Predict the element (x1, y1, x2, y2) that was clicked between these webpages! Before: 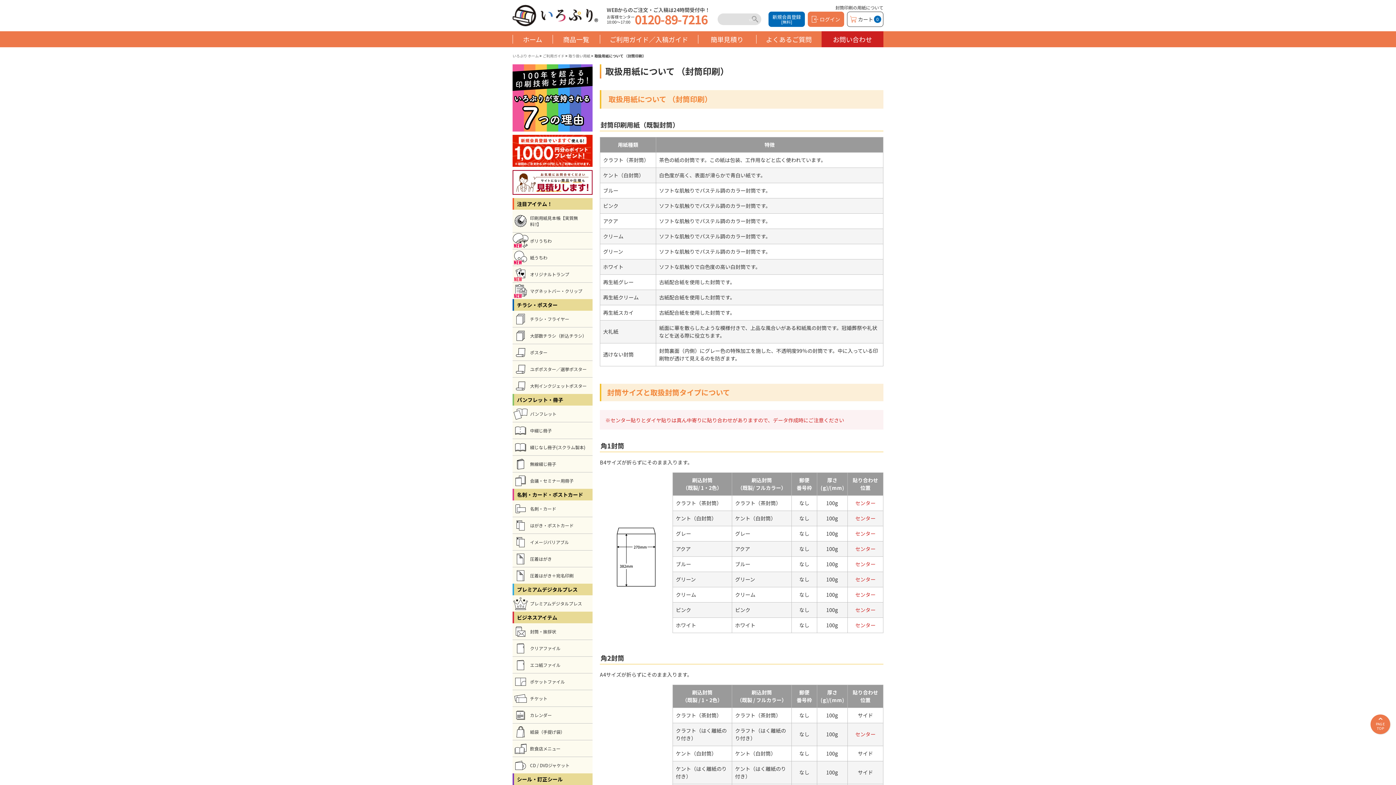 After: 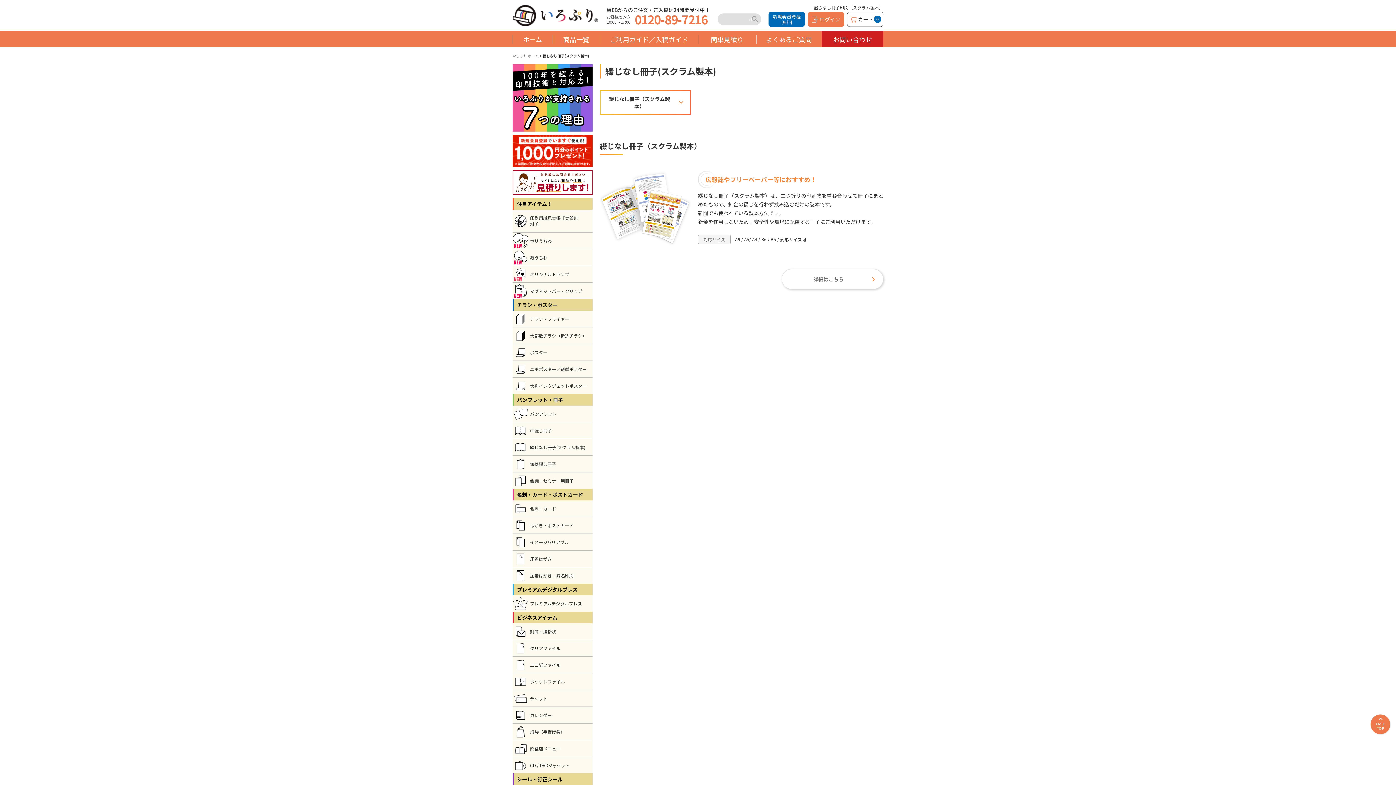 Action: bbox: (512, 439, 592, 455) label: 綴じなし冊子(スクラム製本)